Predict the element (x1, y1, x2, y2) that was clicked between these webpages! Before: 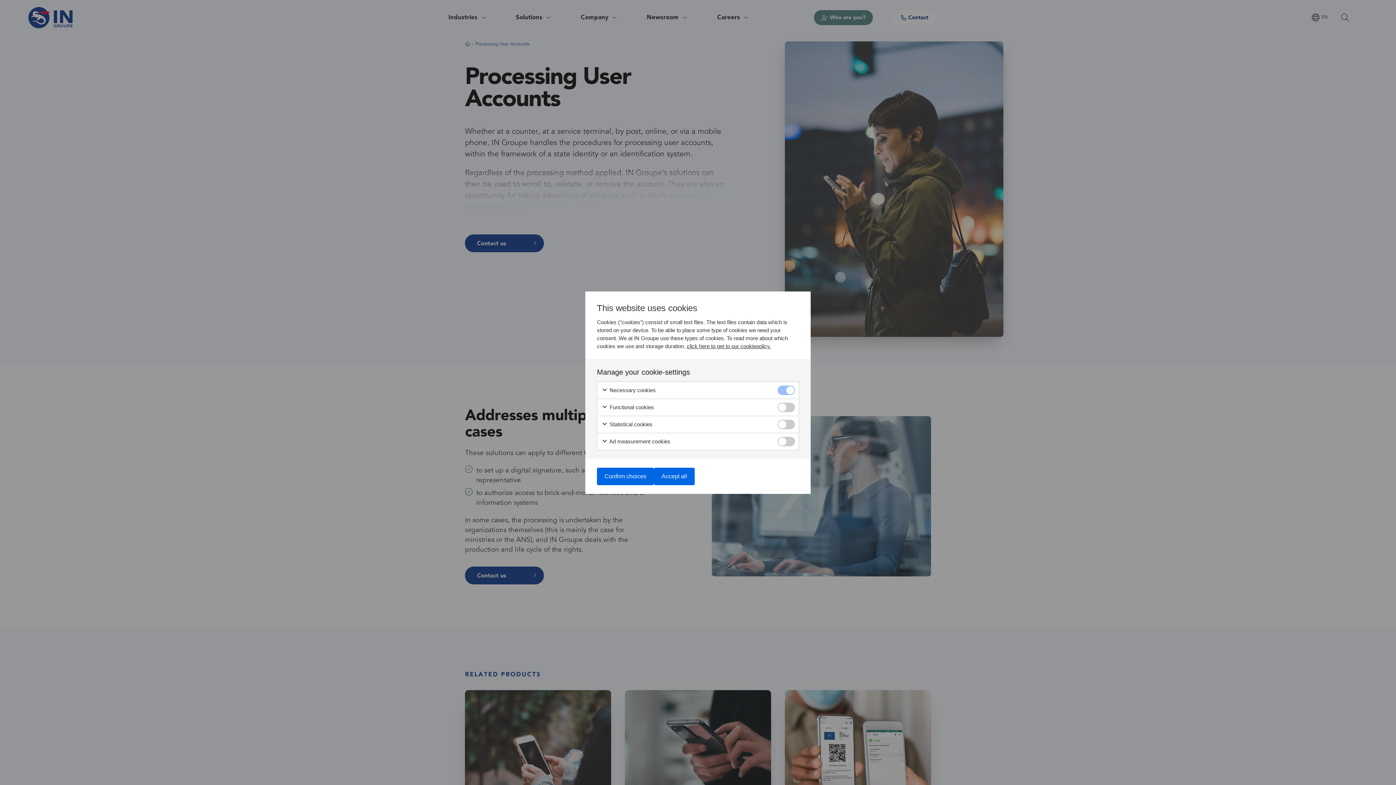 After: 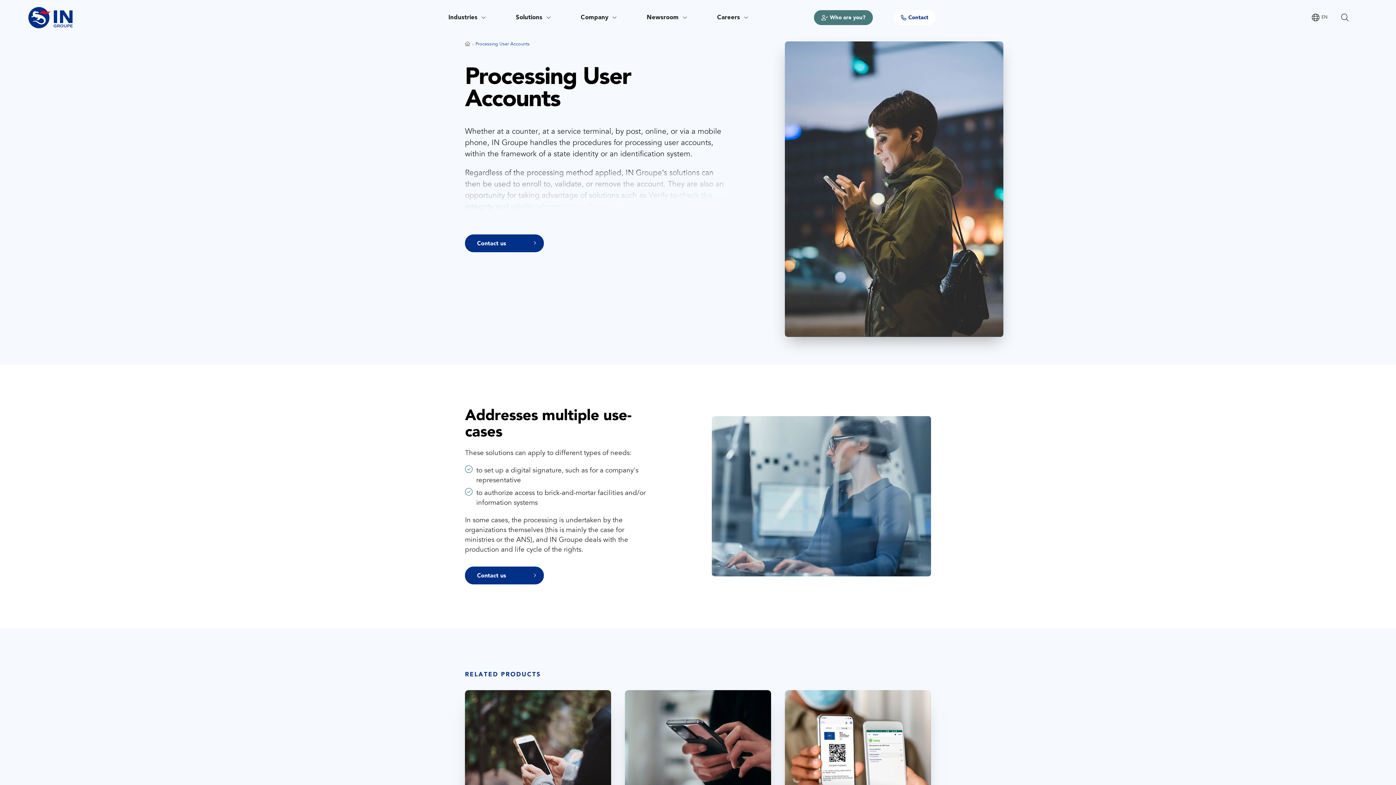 Action: label: Confirm choices bbox: (597, 467, 654, 485)